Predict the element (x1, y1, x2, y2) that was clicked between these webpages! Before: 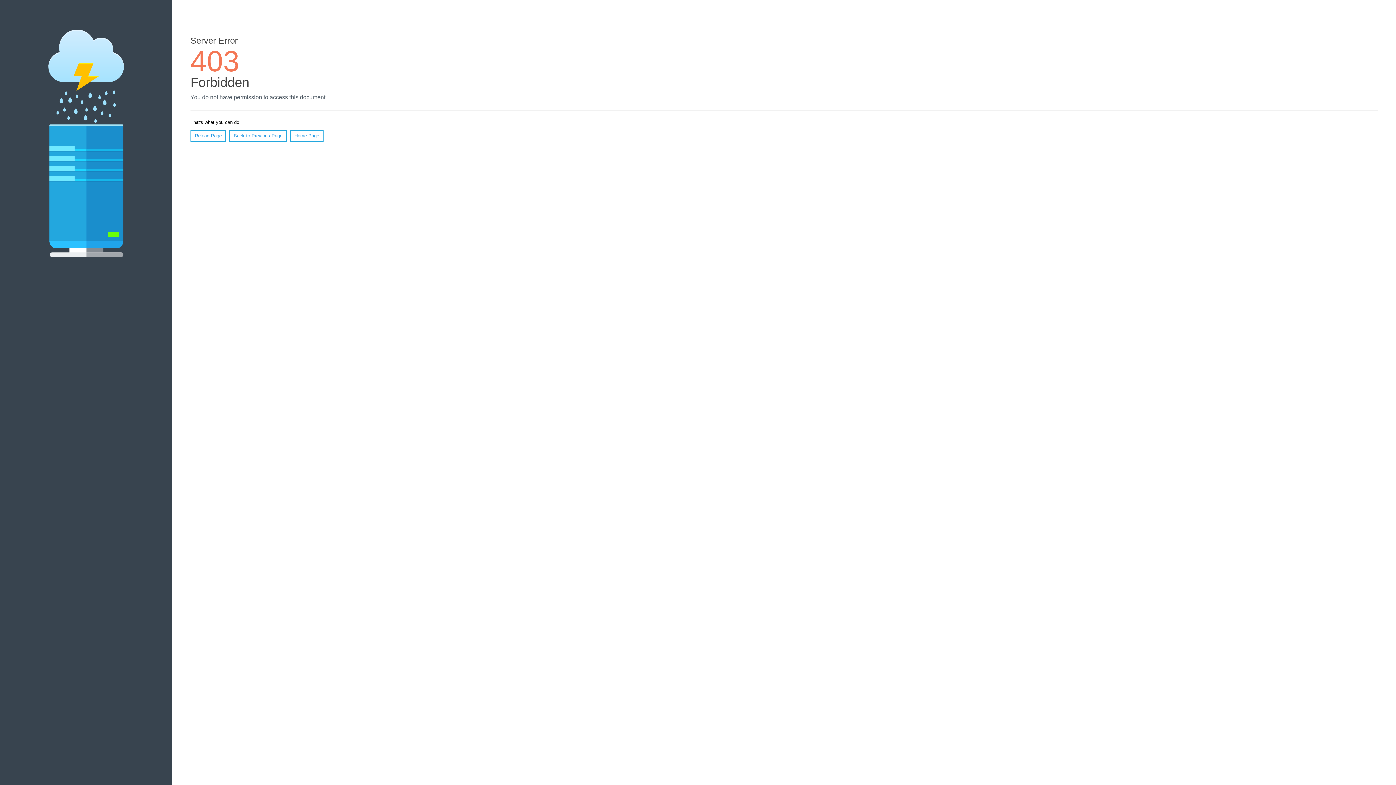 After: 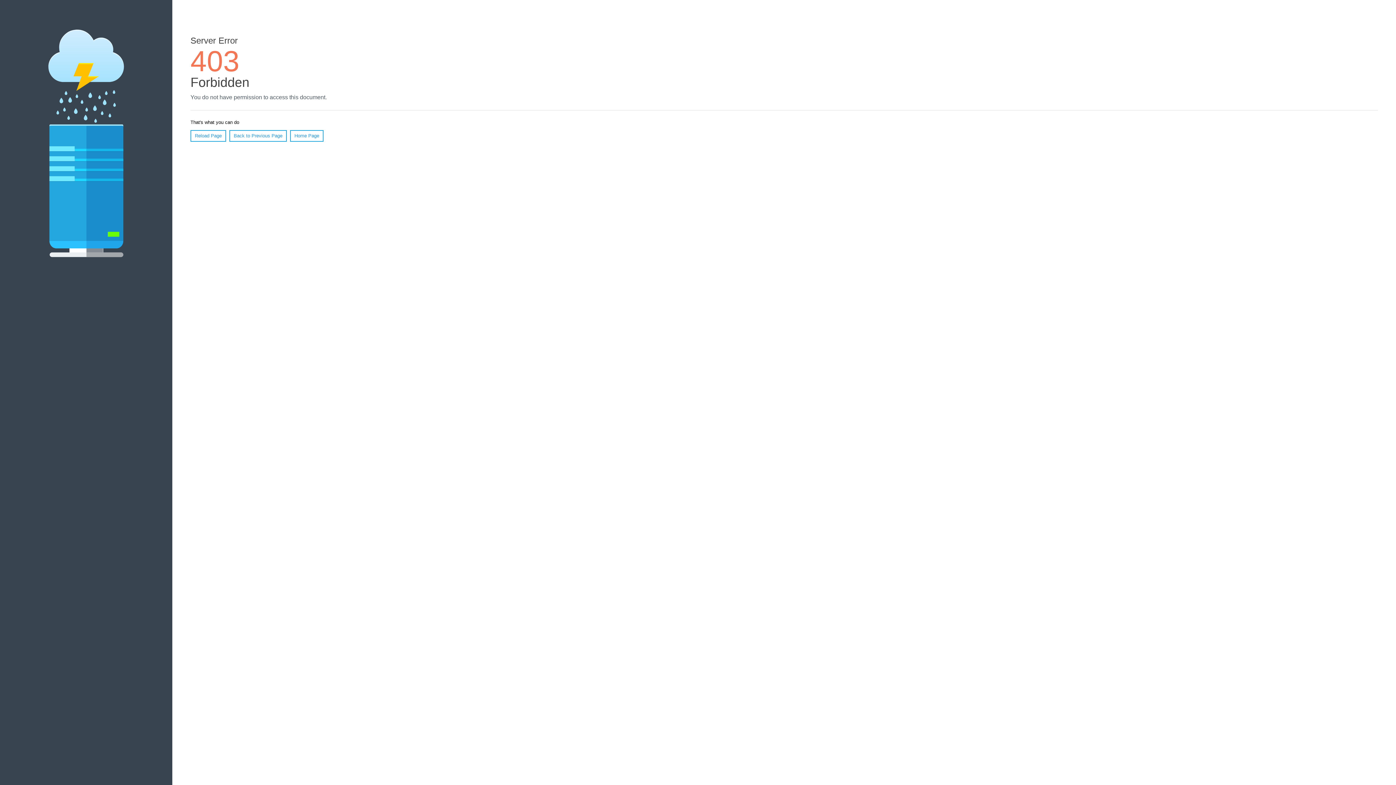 Action: bbox: (190, 130, 226, 141) label: Reload Page